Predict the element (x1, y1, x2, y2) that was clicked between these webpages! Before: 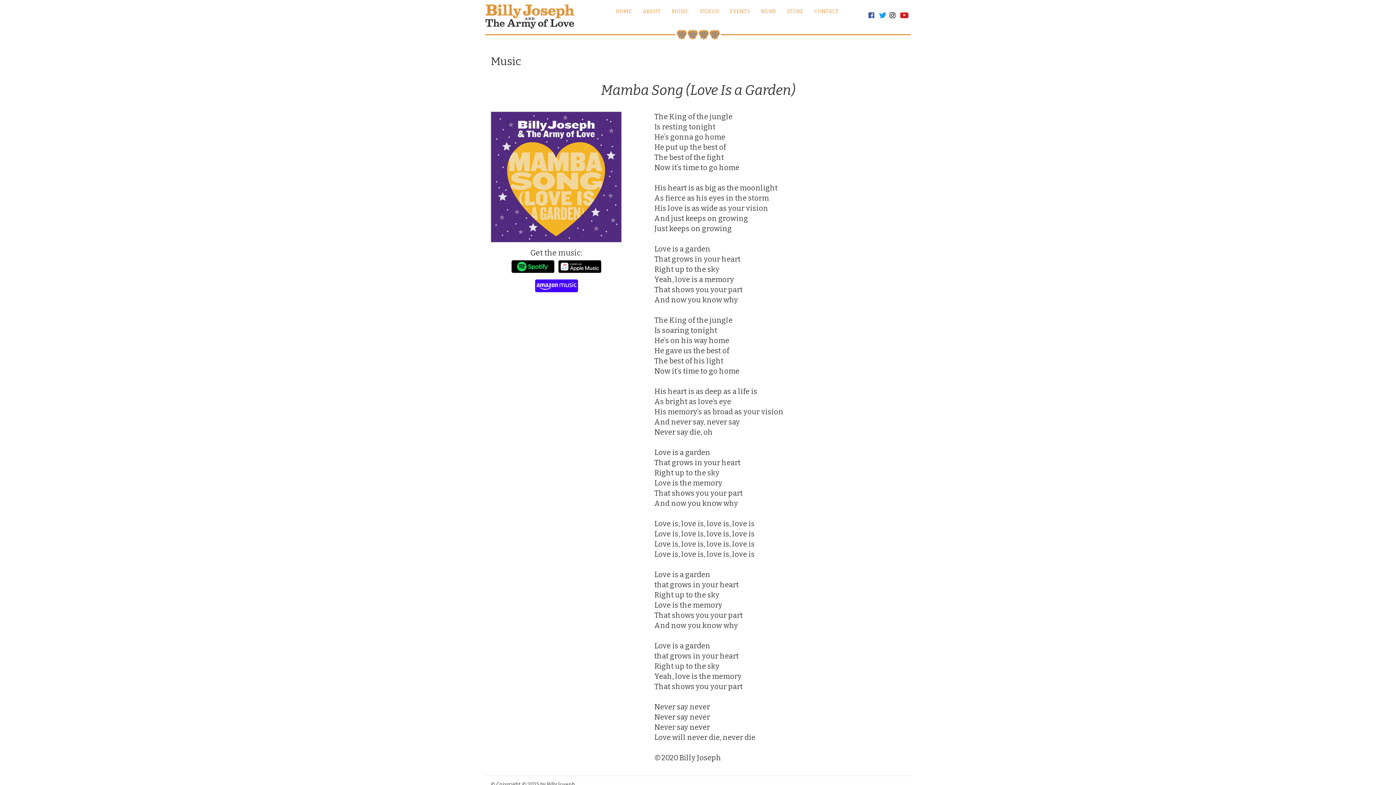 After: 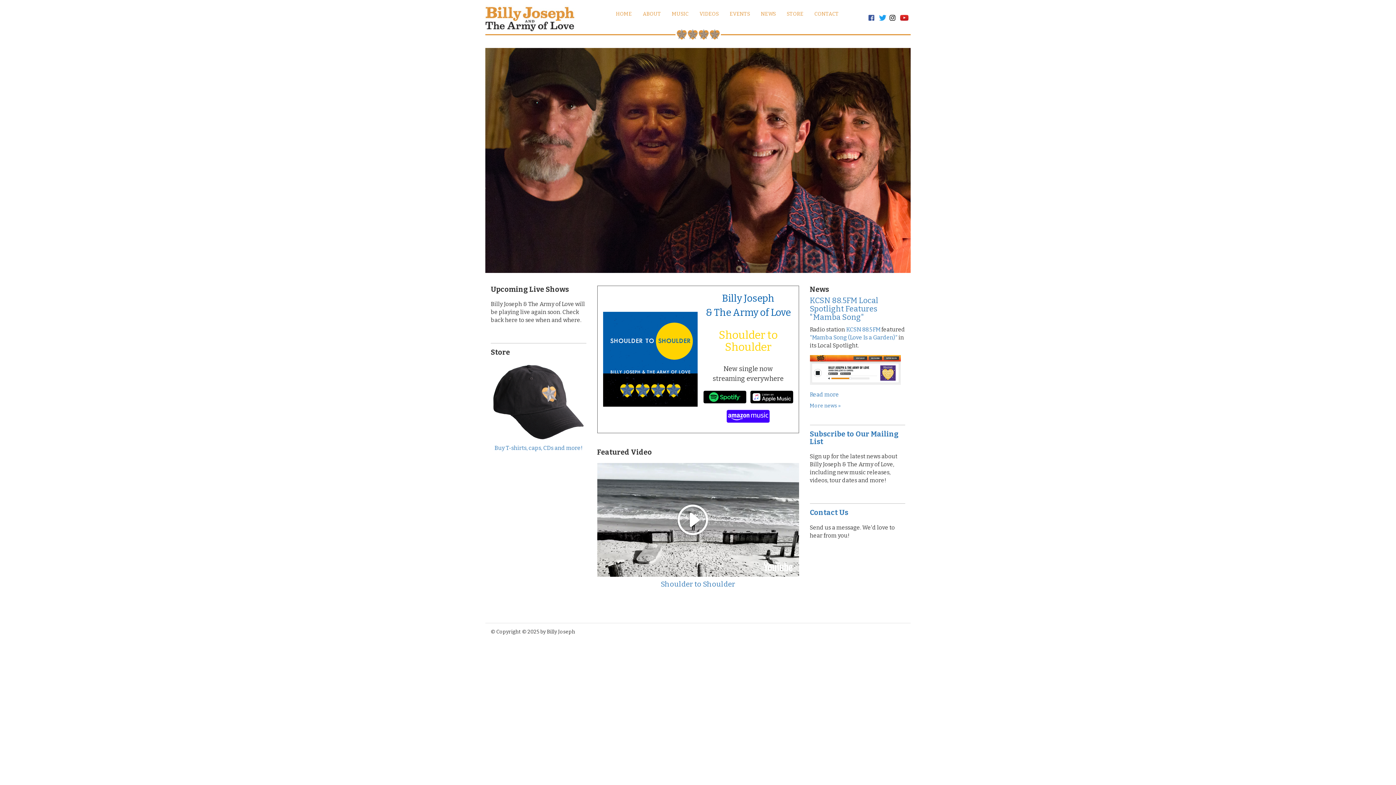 Action: bbox: (485, 17, 586, 33)